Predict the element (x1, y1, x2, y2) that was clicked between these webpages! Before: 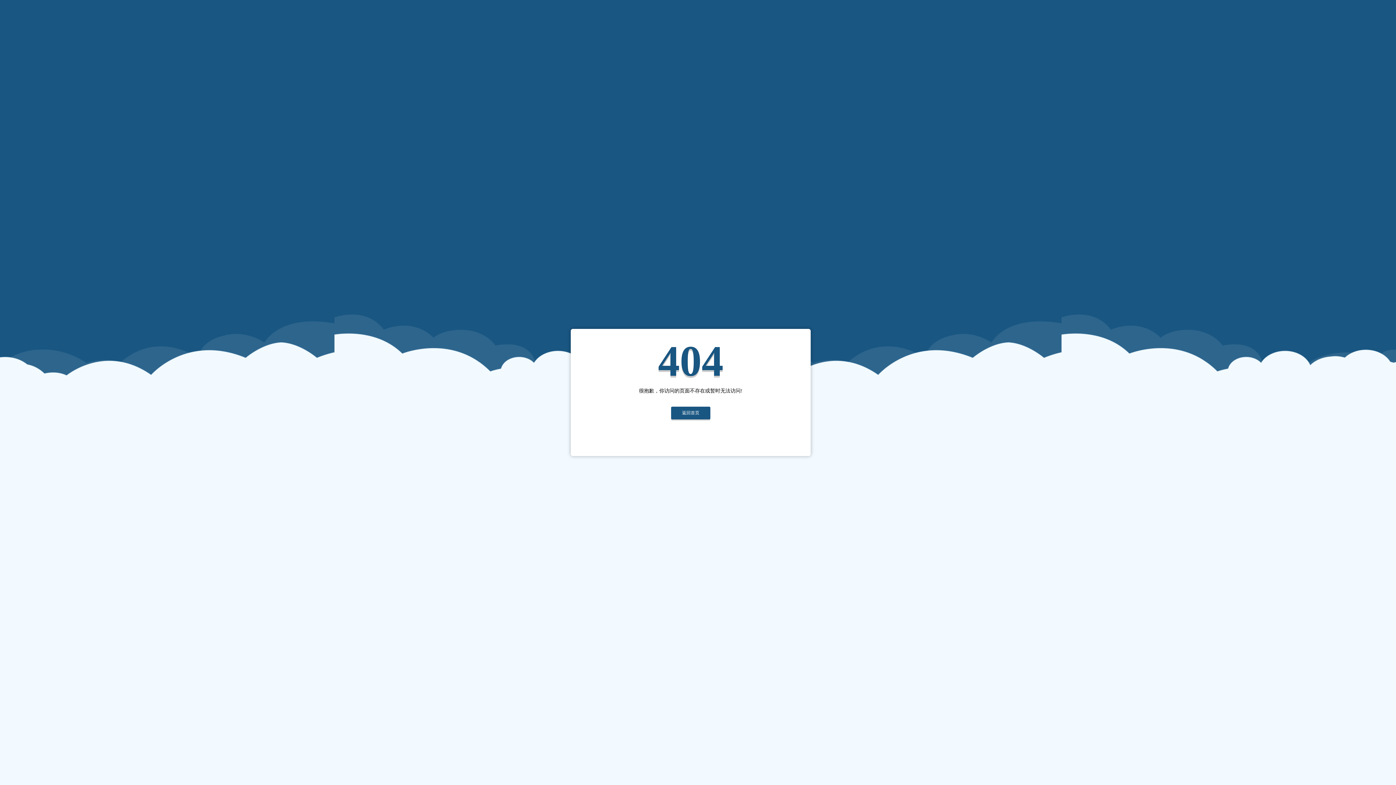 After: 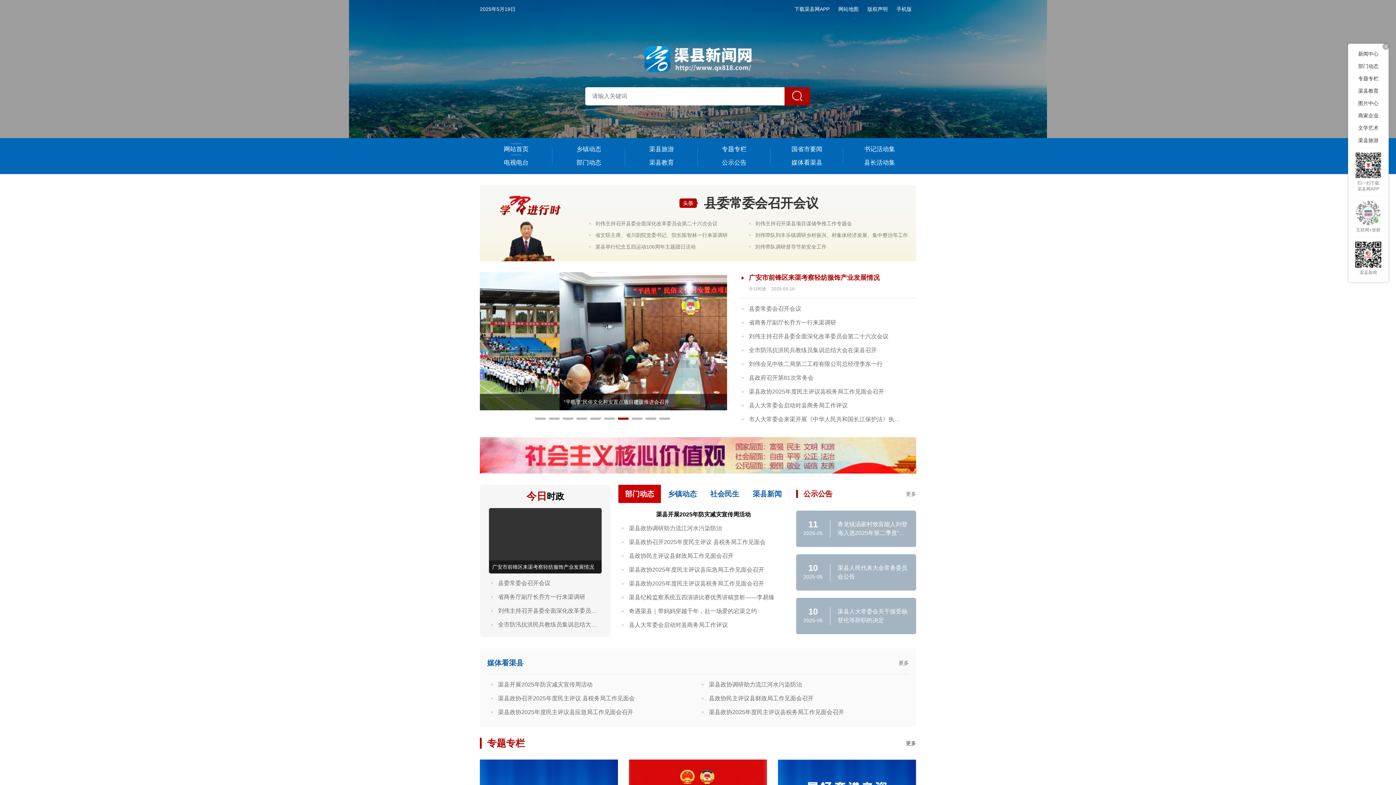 Action: label: 返回首页 bbox: (671, 406, 710, 419)